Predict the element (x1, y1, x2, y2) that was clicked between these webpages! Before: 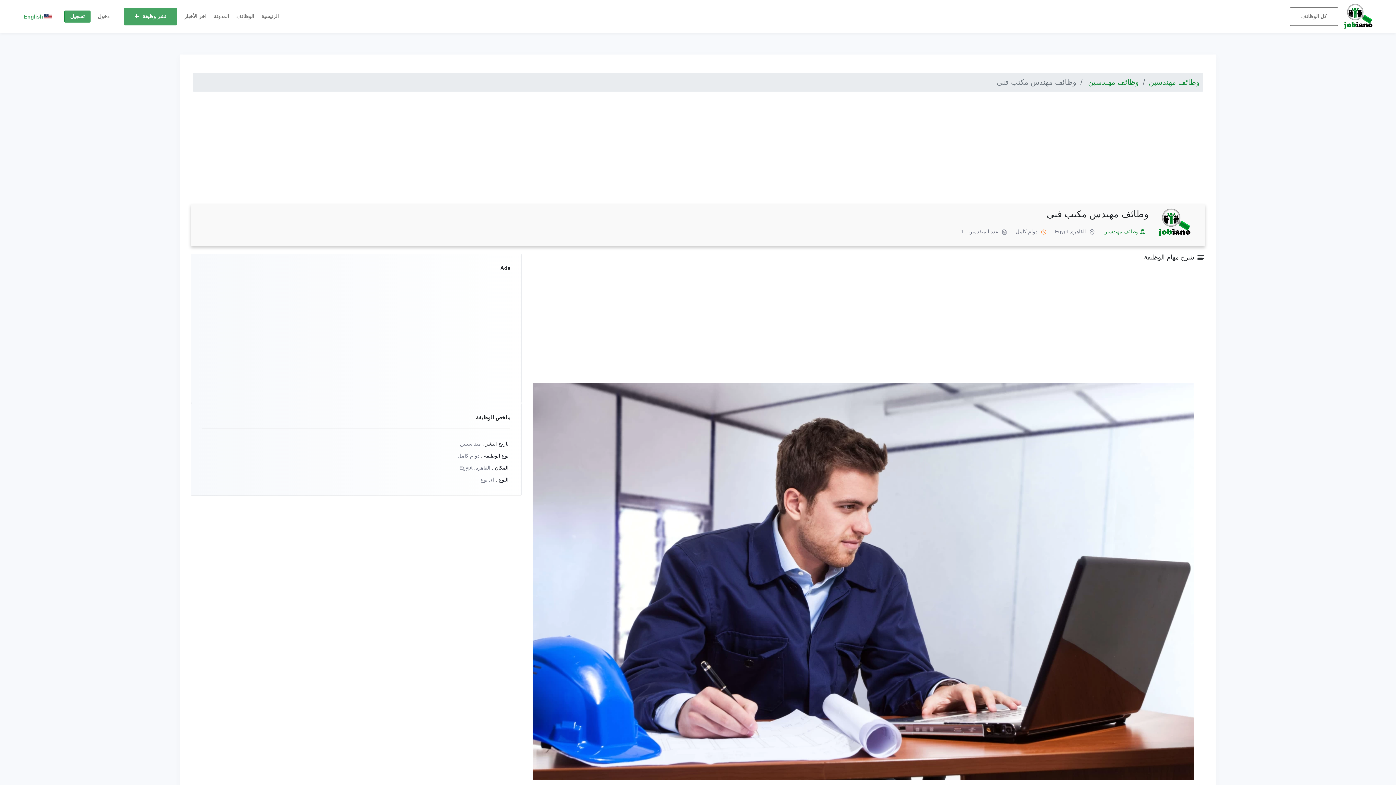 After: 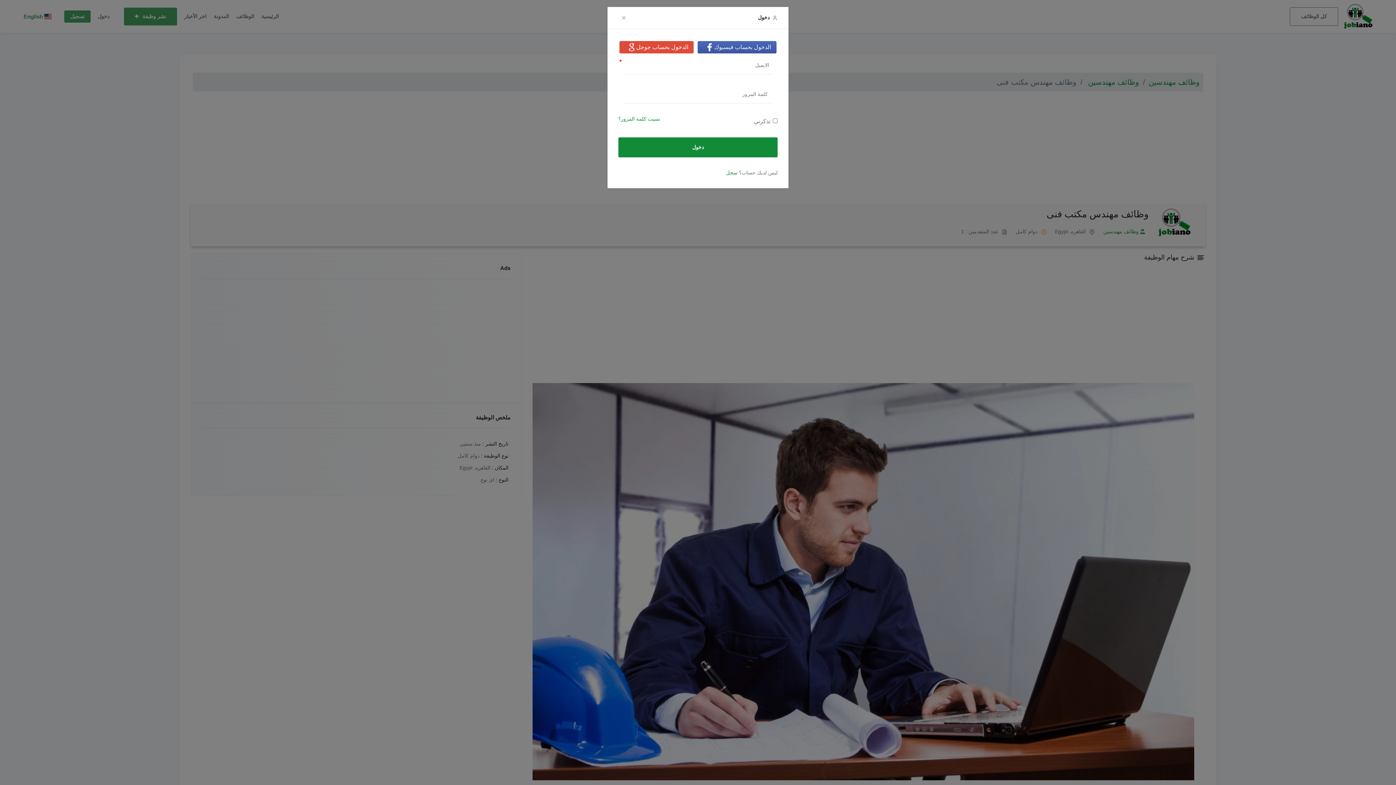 Action: label: دخول bbox: (97, 11, 109, 20)